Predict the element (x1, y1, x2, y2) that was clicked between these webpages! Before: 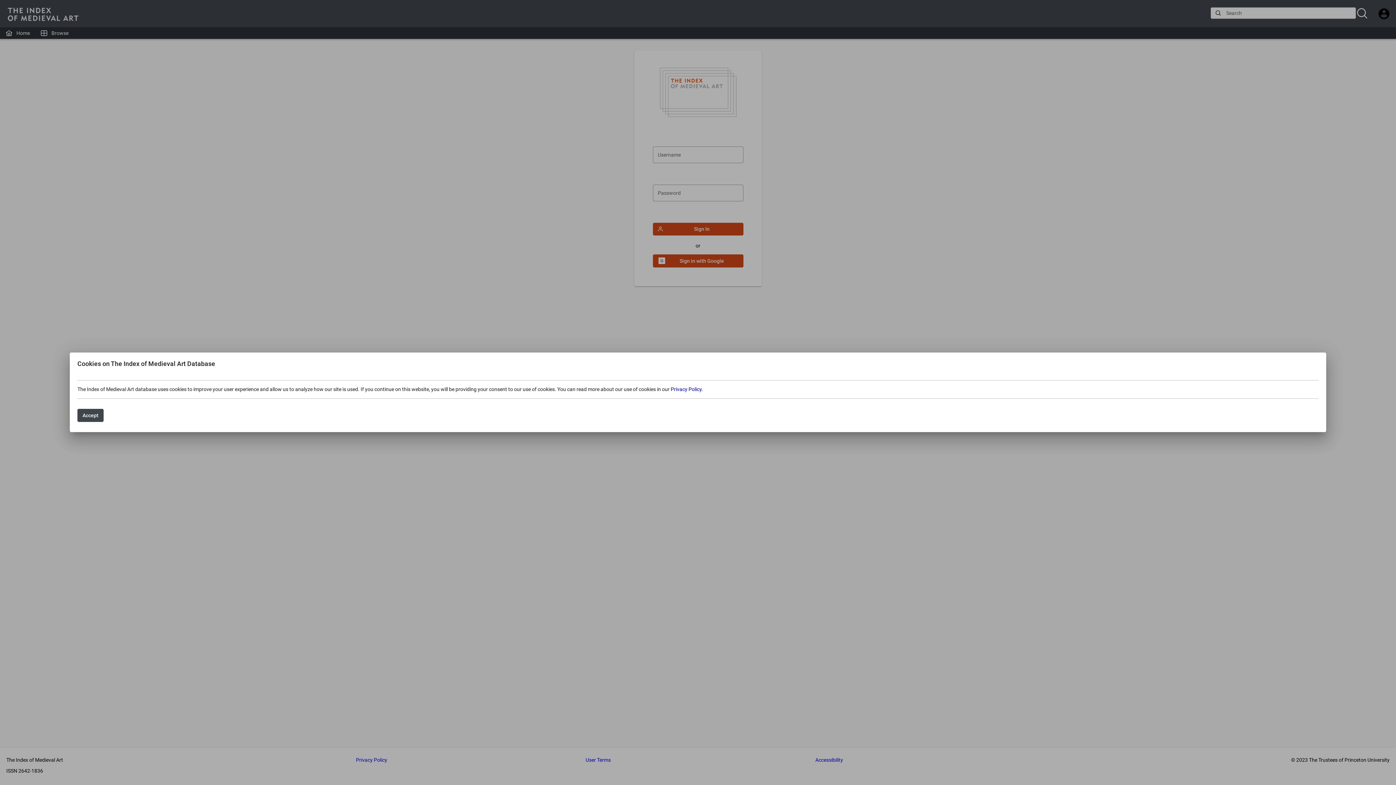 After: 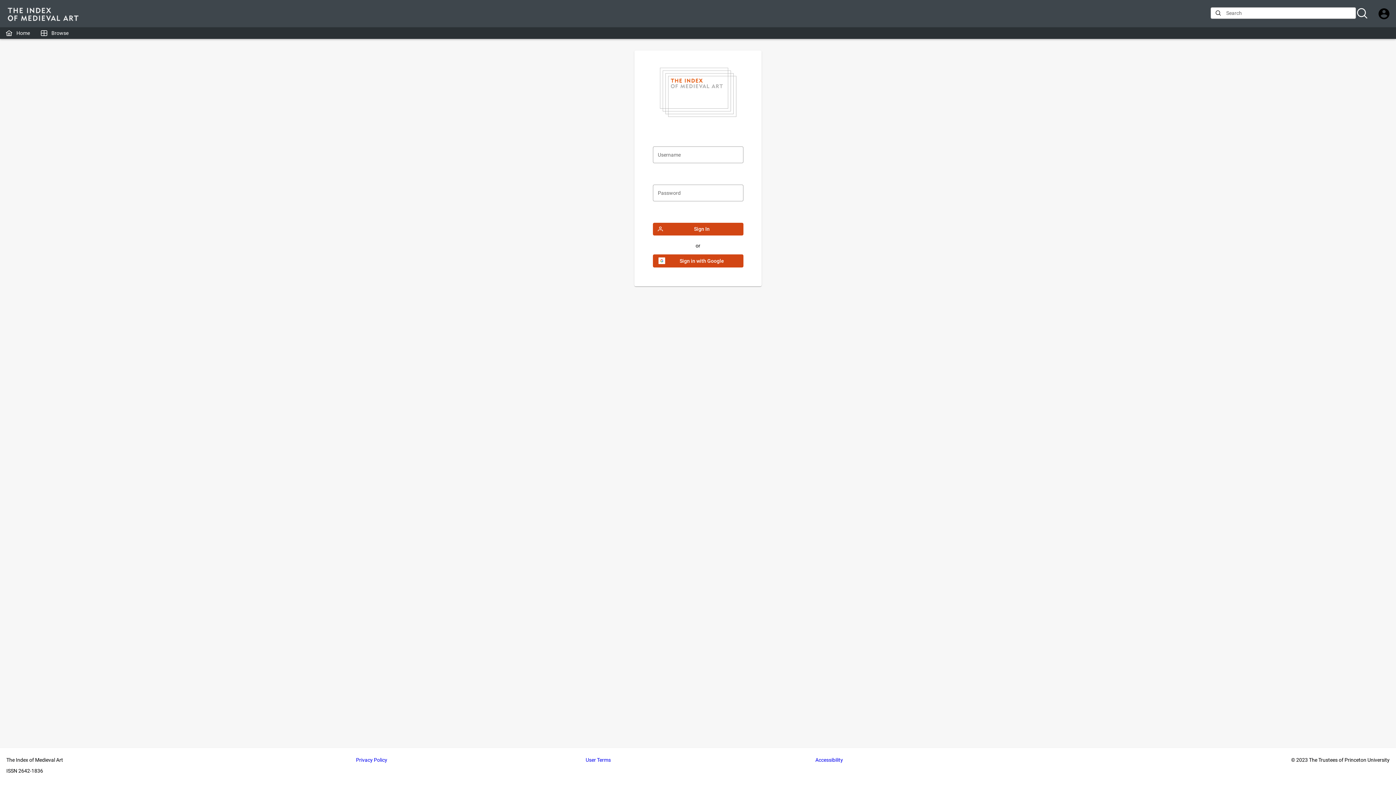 Action: label: Accept bbox: (77, 409, 103, 422)